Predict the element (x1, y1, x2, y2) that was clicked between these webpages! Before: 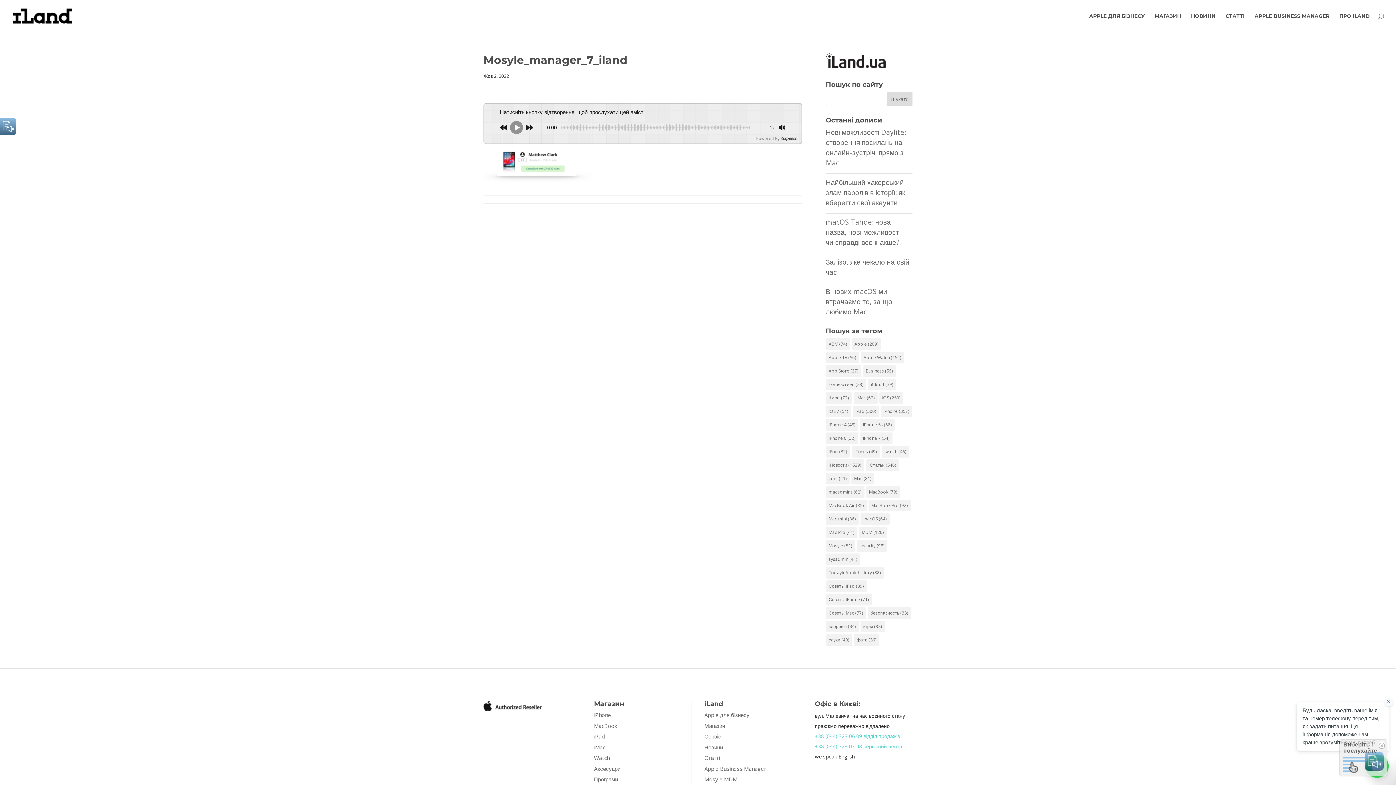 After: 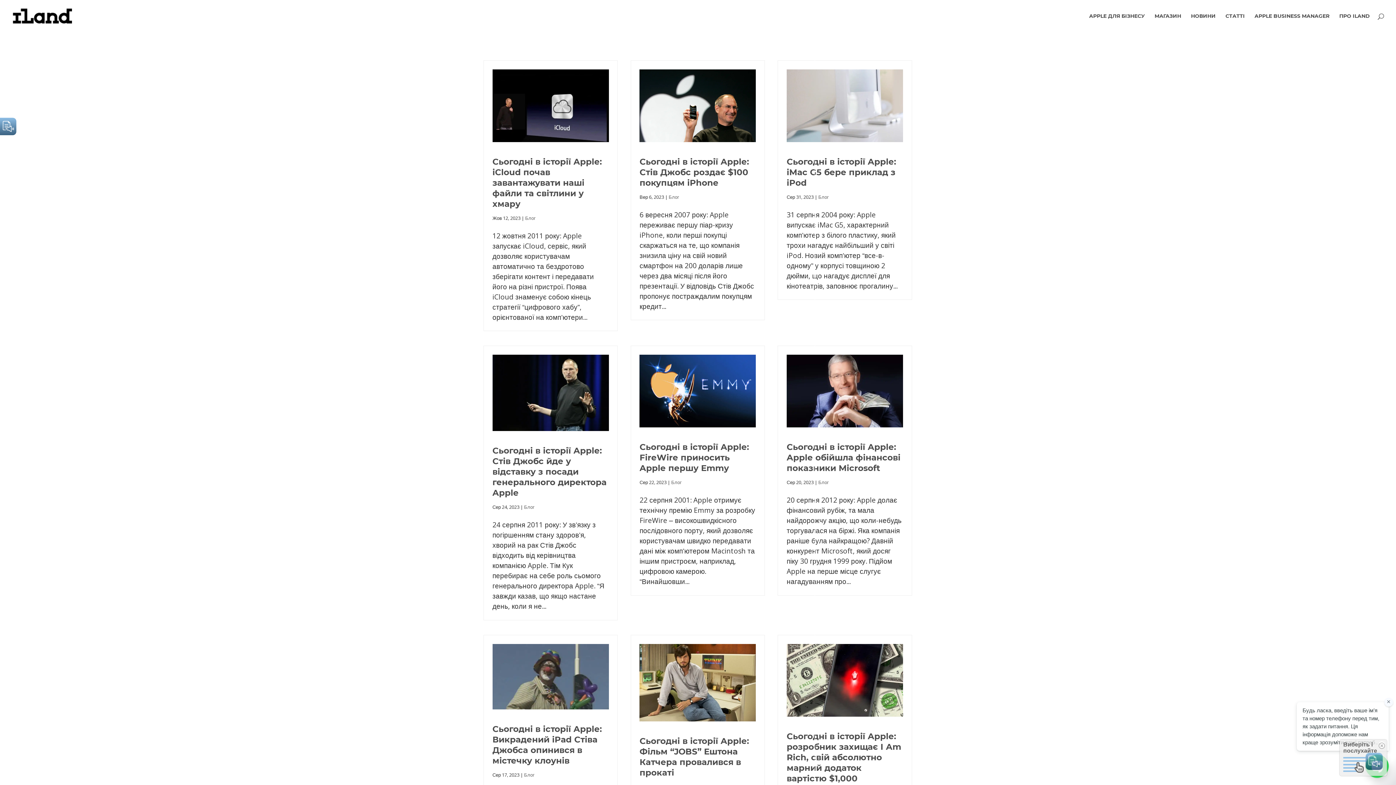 Action: label: TodayinApplehistory (38 елементів) bbox: (826, 567, 883, 578)